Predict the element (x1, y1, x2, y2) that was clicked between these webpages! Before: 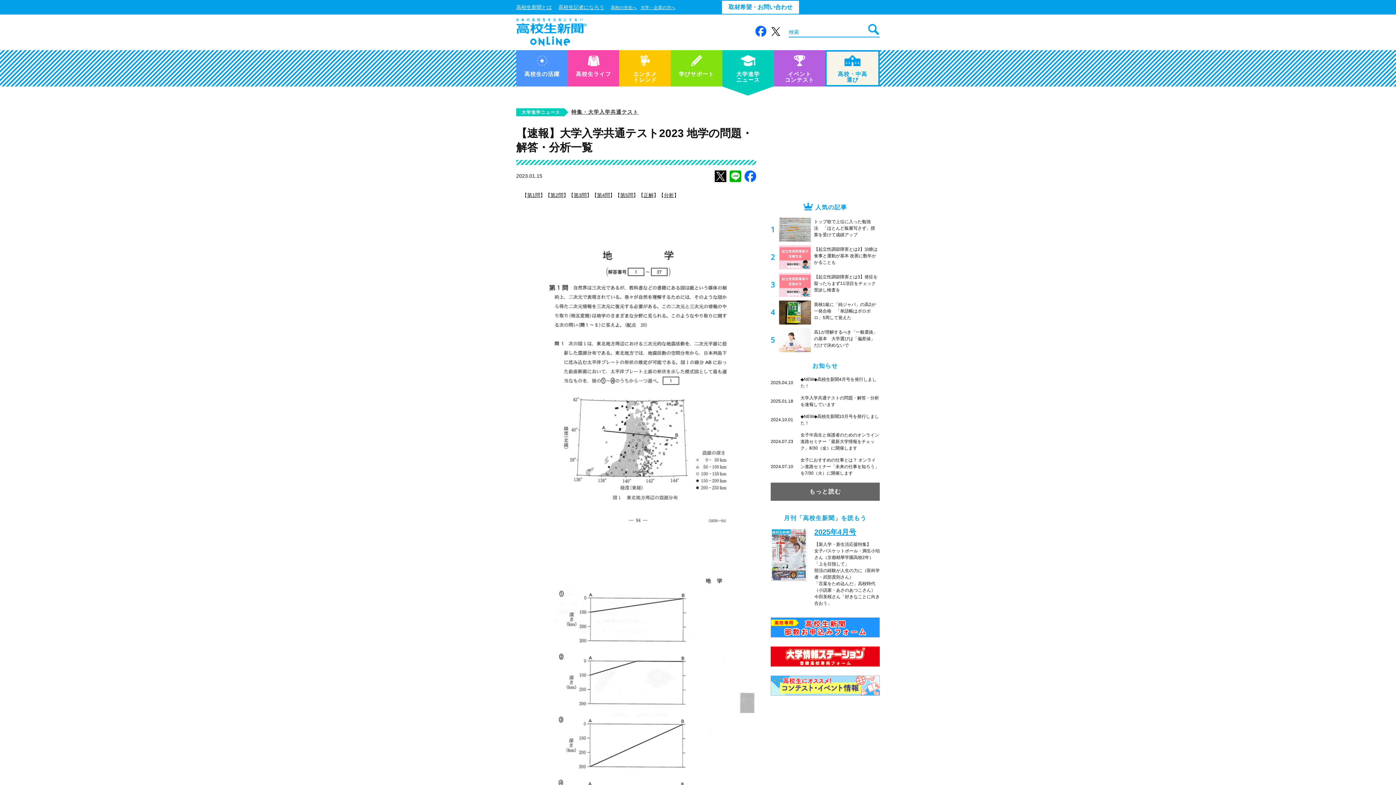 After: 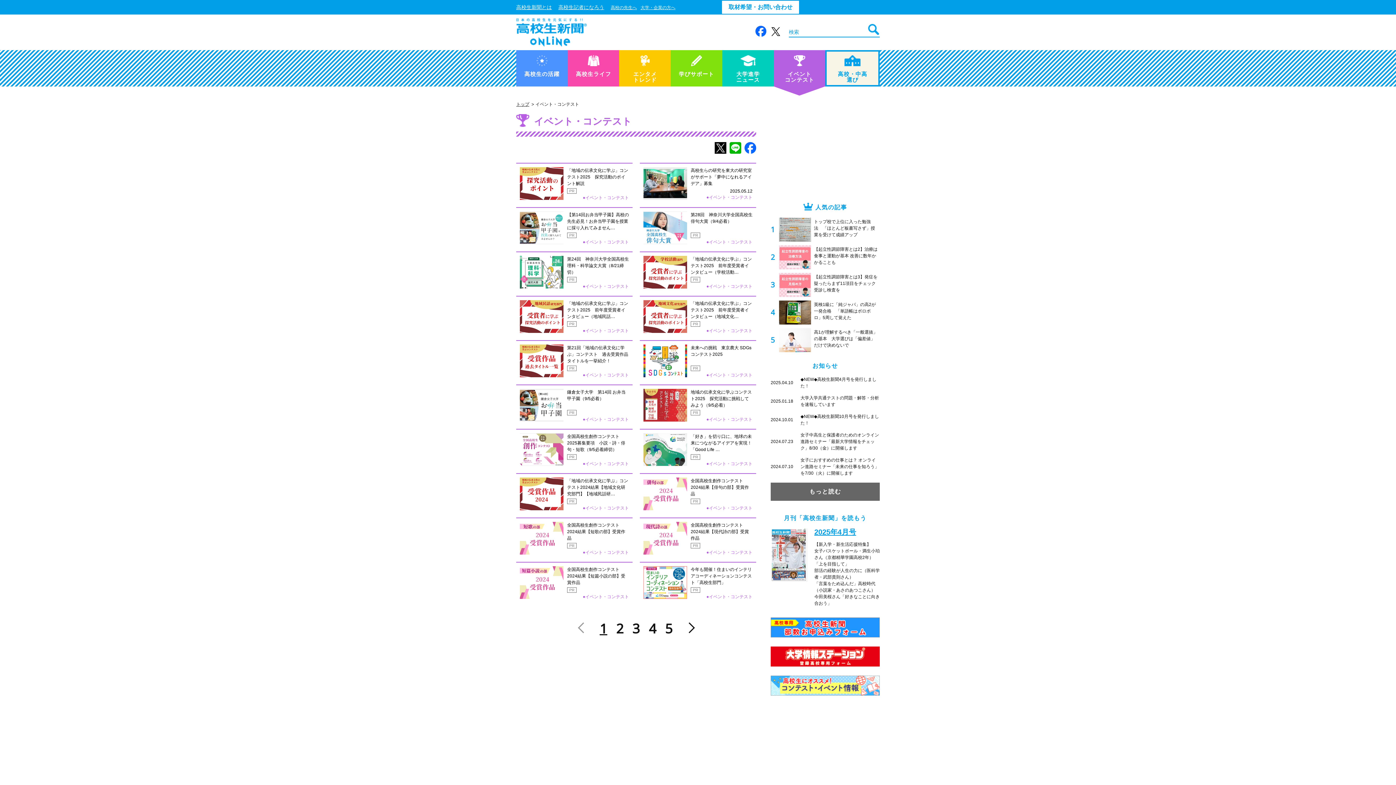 Action: bbox: (774, 50, 825, 86) label: イベント
コンテスト